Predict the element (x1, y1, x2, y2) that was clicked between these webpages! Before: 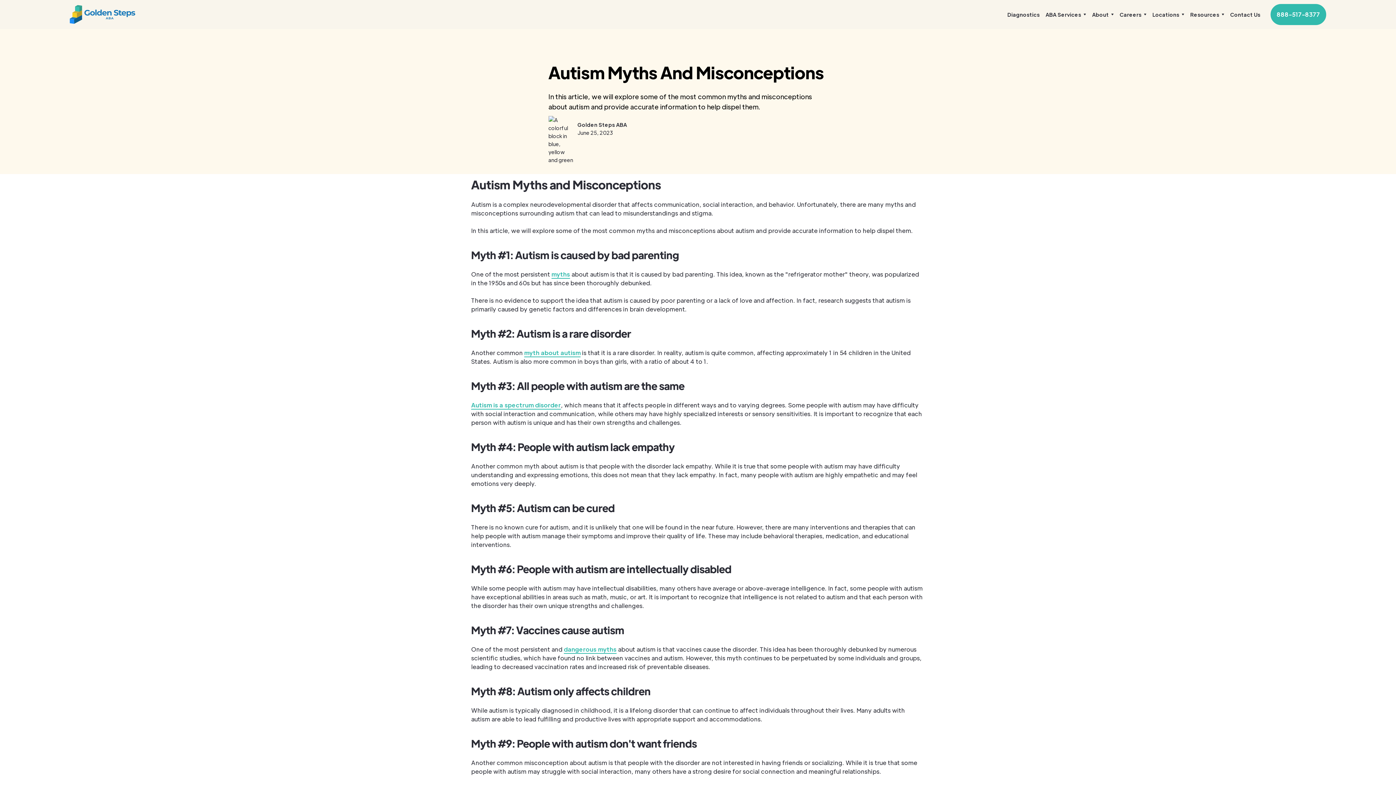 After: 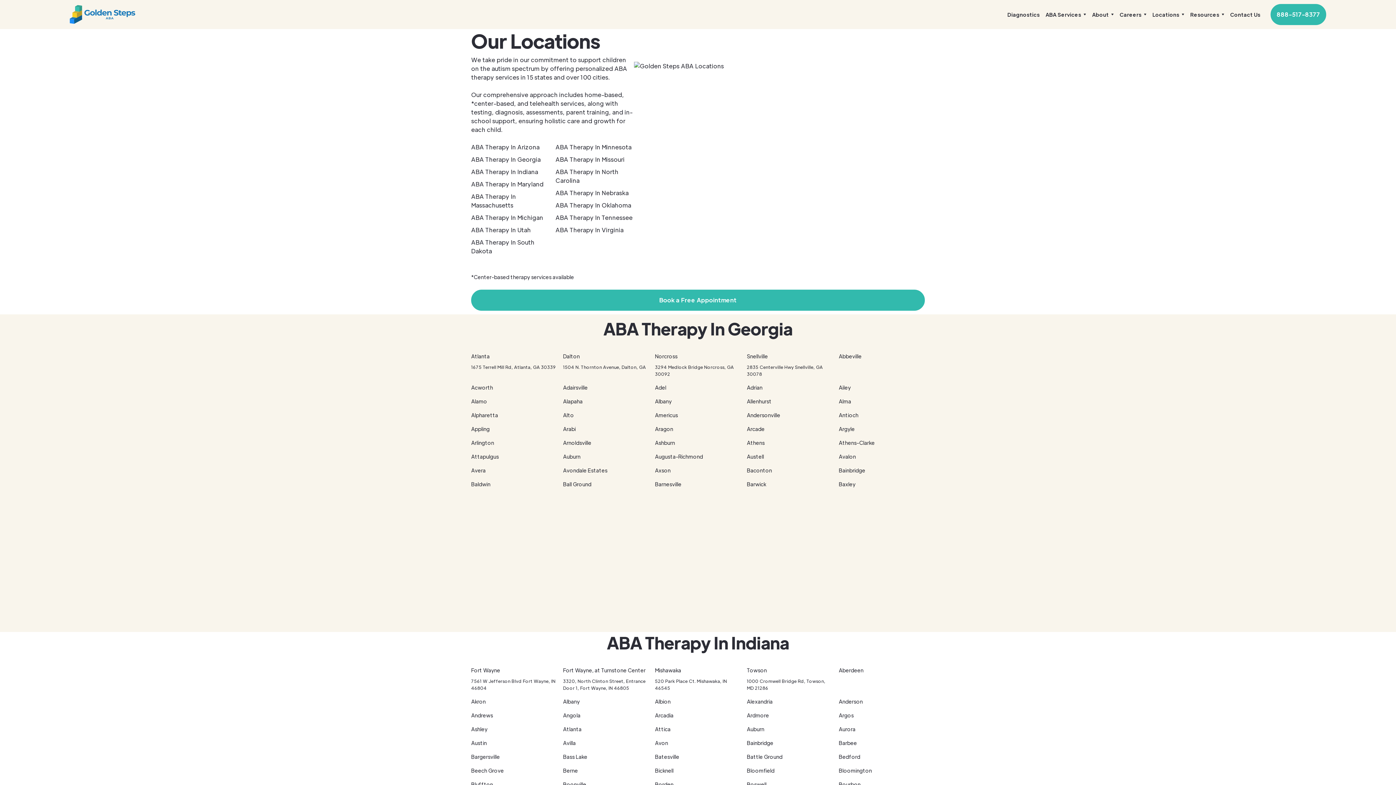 Action: bbox: (1152, 10, 1184, 18) label: Locations